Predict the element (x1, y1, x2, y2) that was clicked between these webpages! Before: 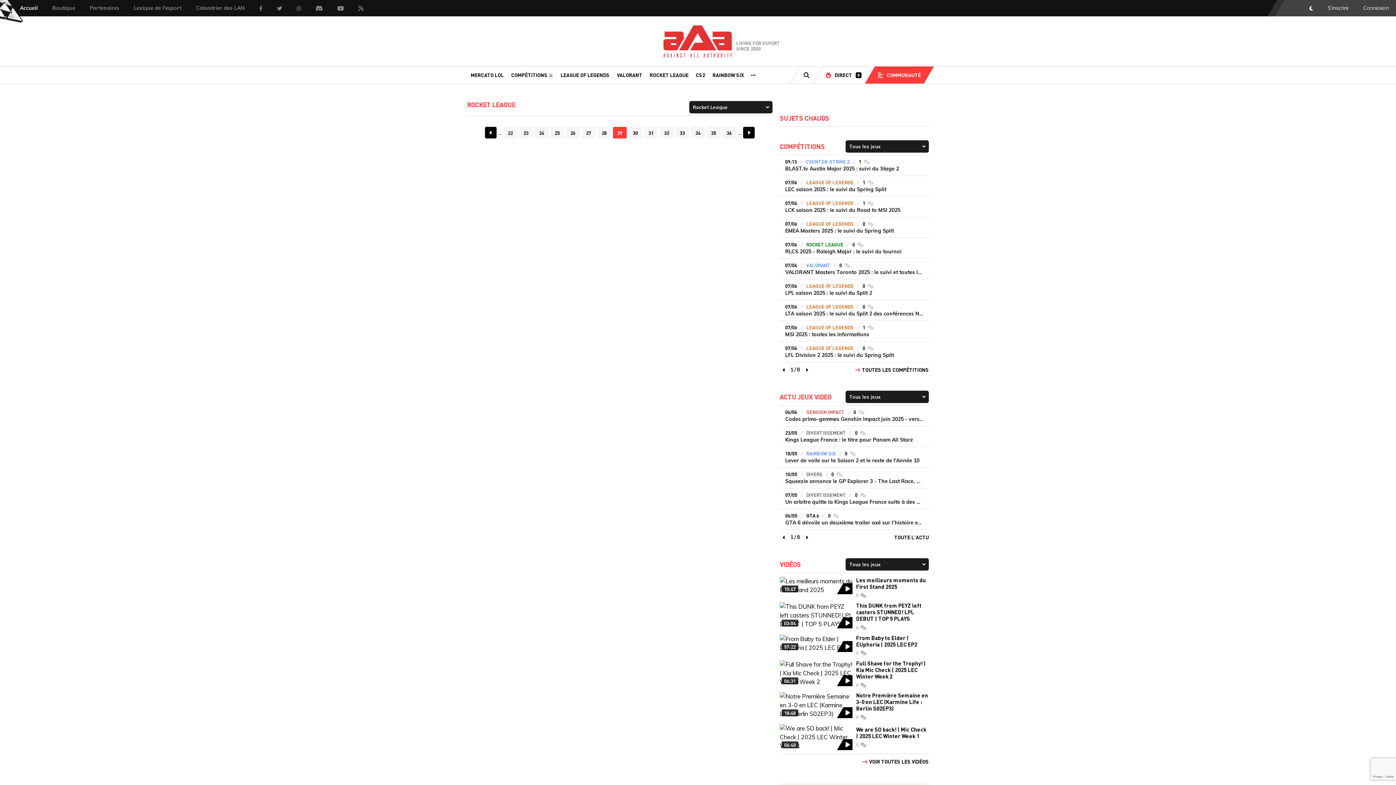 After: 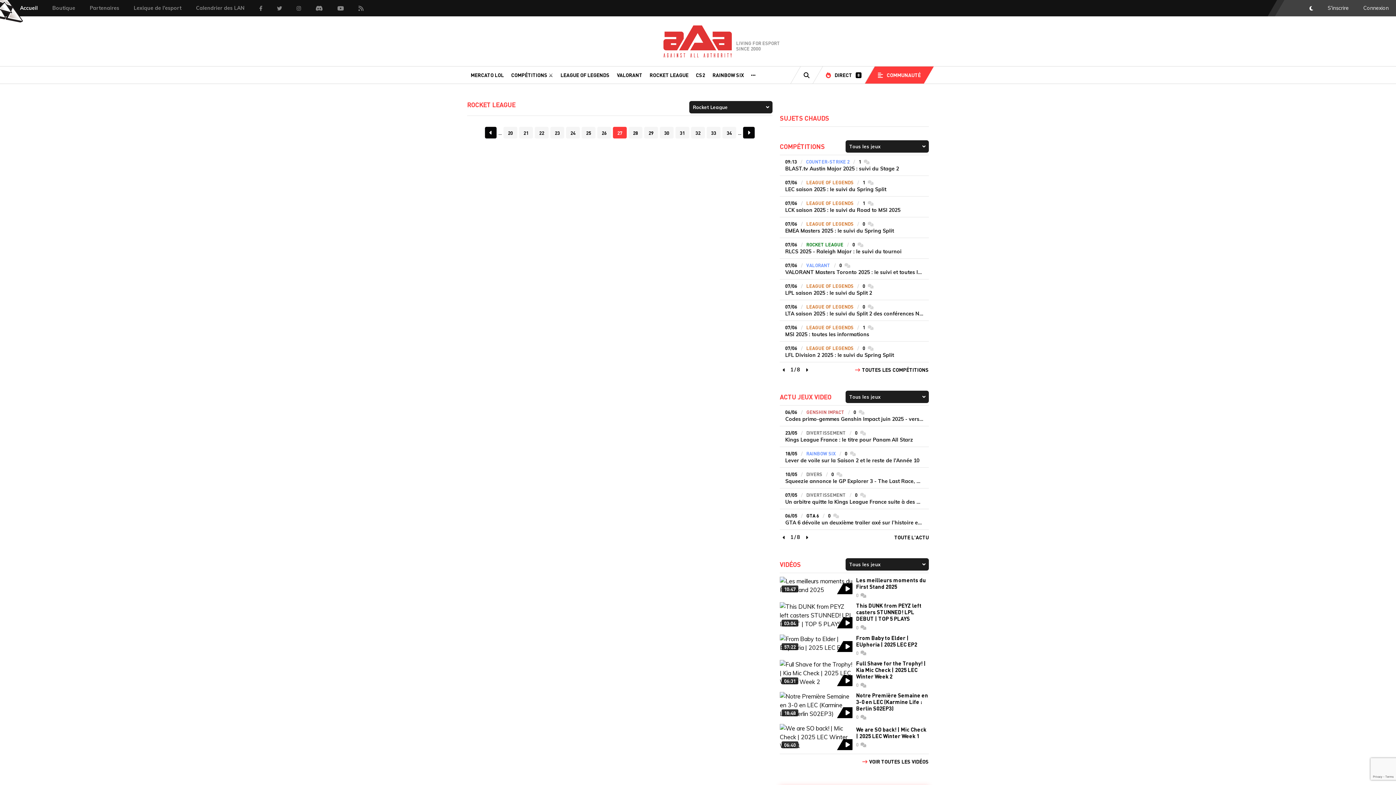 Action: bbox: (581, 126, 595, 138) label: 27